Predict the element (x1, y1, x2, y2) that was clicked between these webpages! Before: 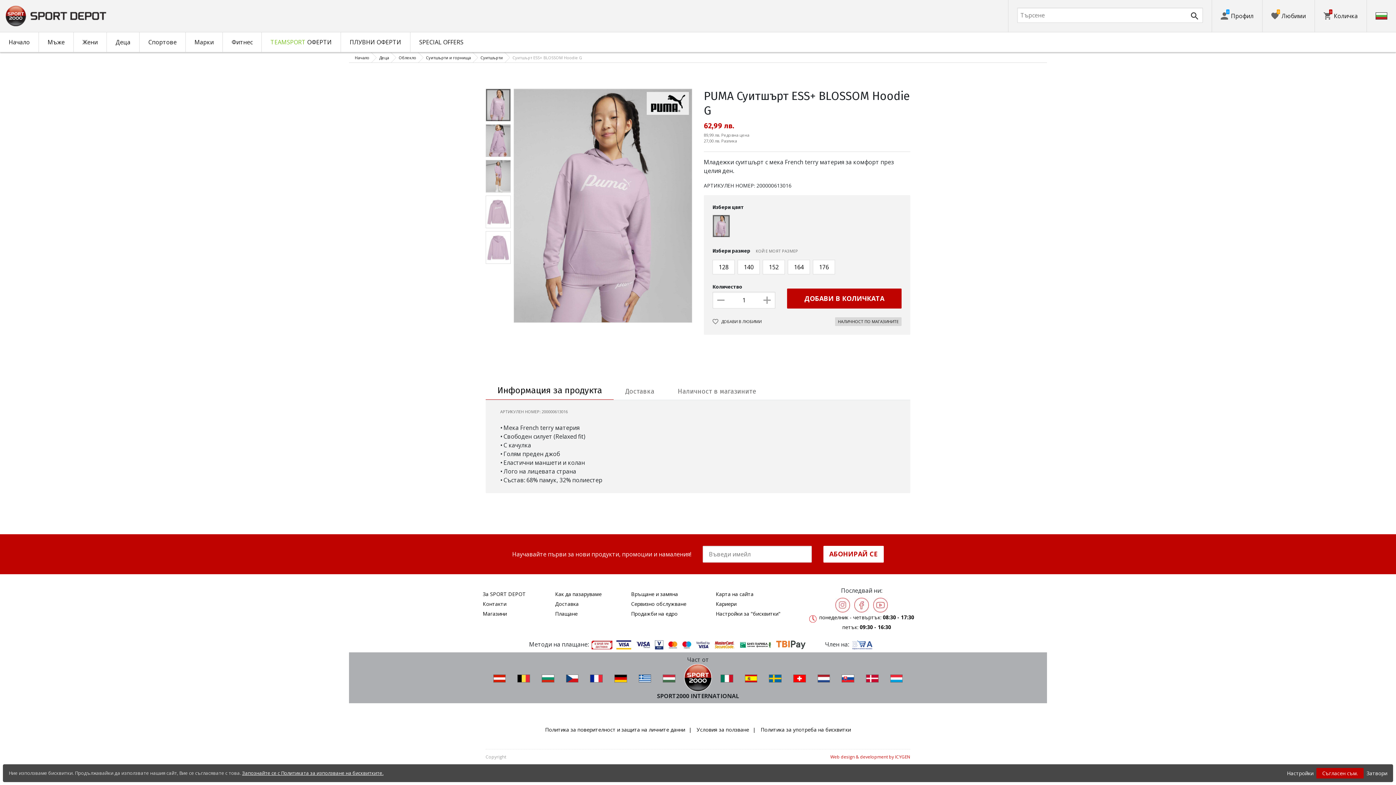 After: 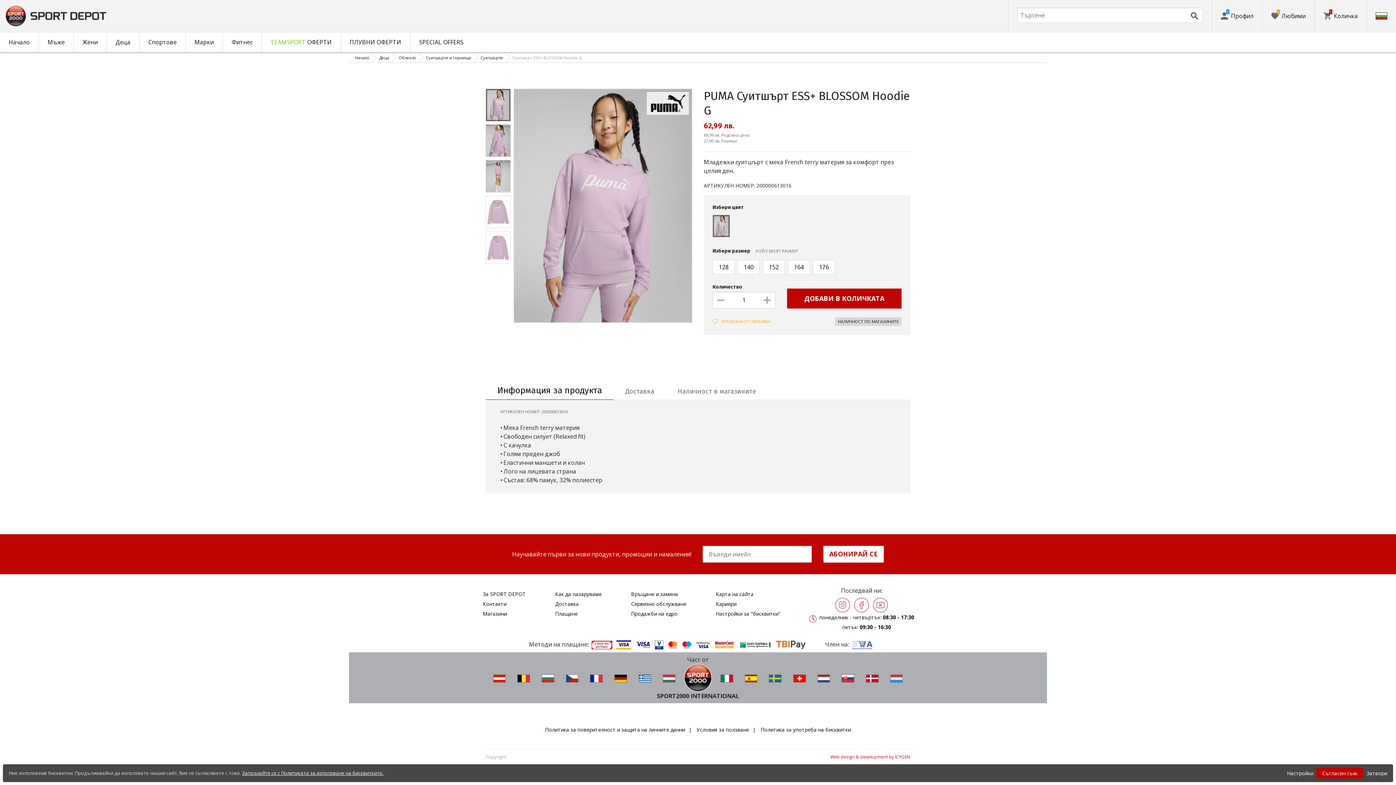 Action: bbox: (712, 317, 761, 326) label: ДОБАВИ В ЛЮБИМИ